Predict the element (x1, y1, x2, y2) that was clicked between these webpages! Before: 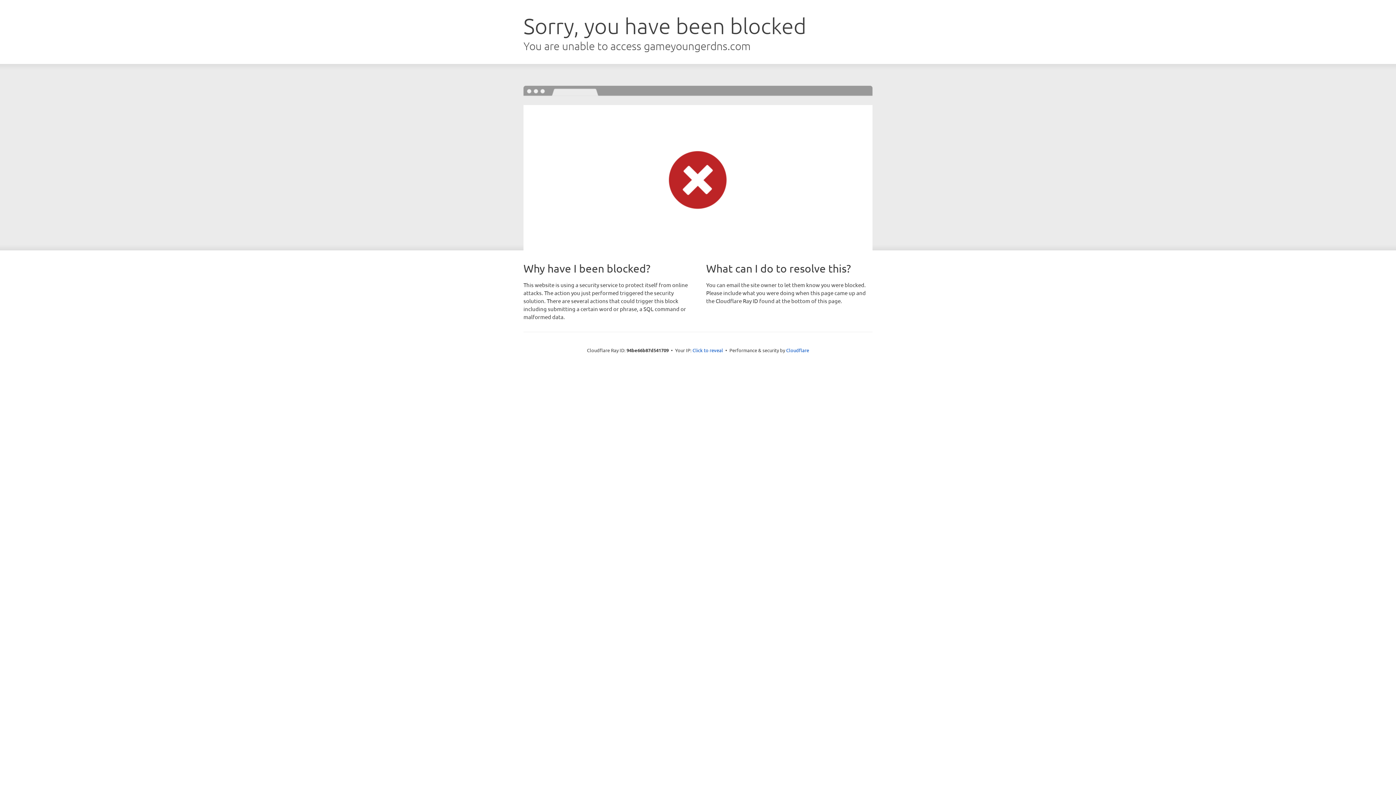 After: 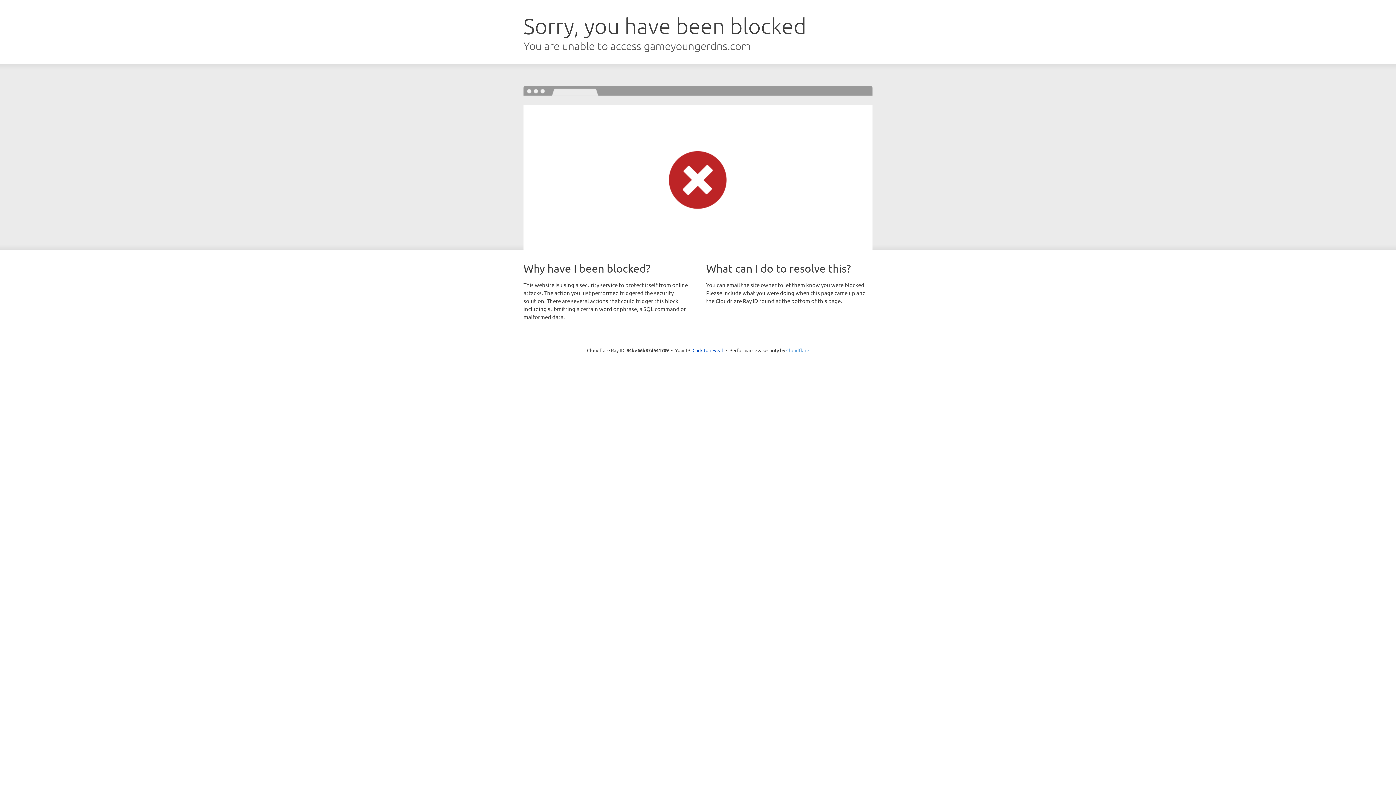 Action: bbox: (786, 347, 809, 353) label: Cloudflare